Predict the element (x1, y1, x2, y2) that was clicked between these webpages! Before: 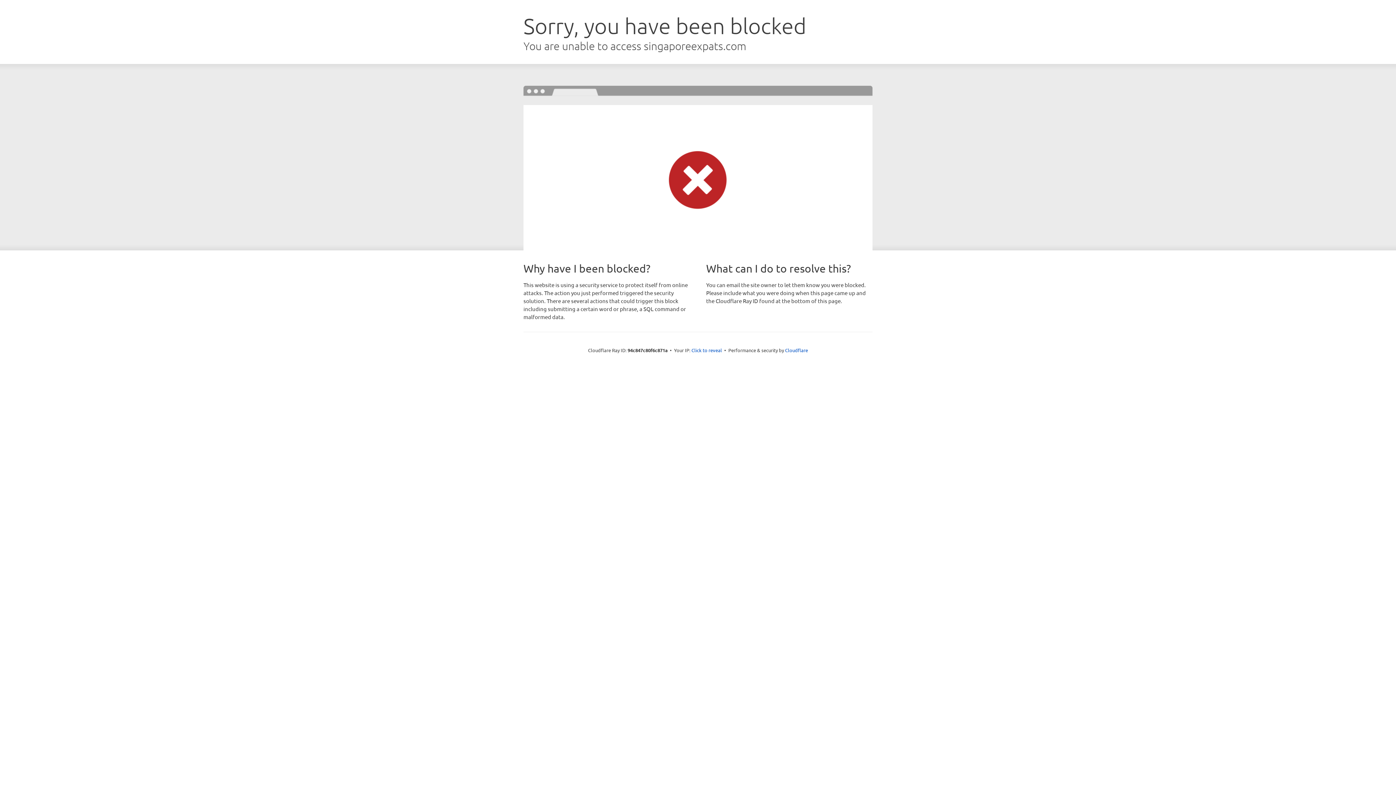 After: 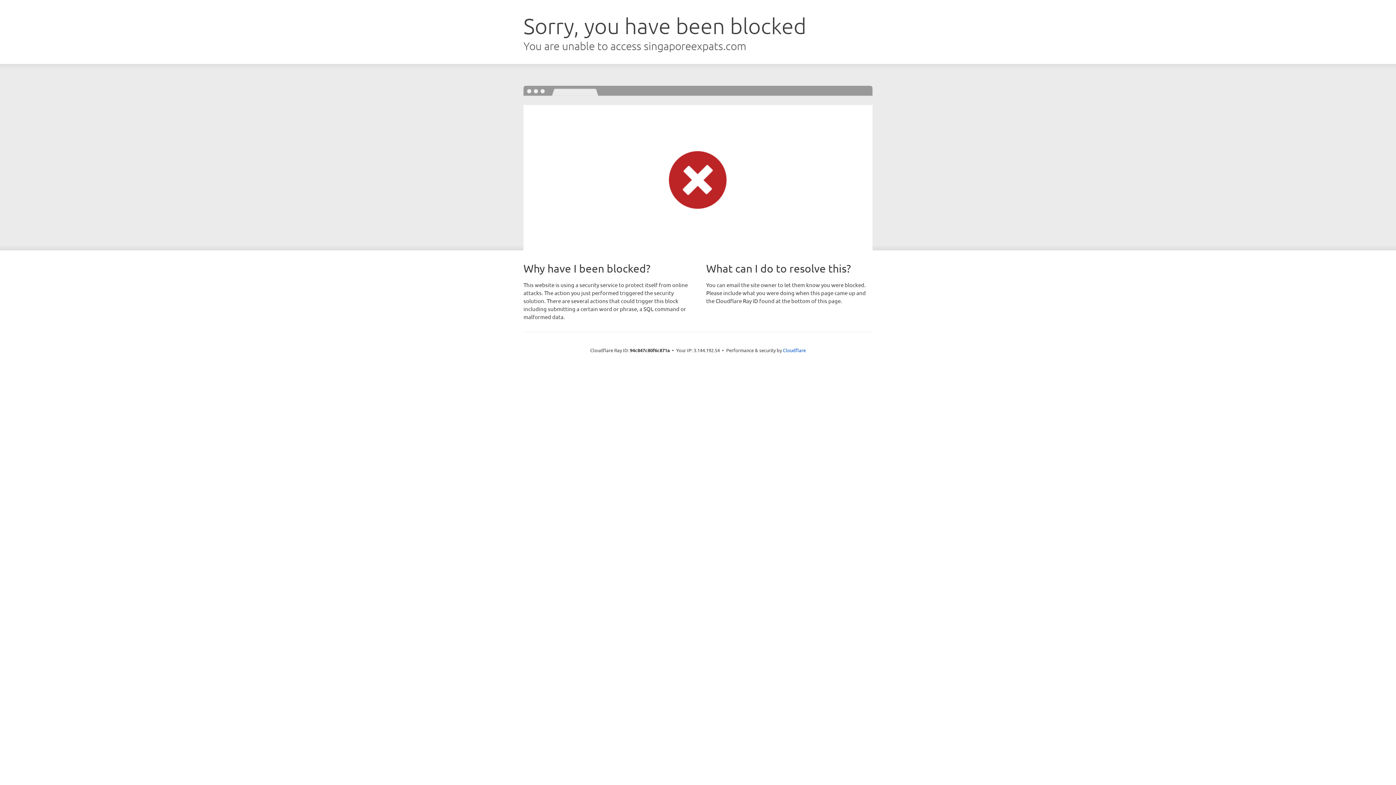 Action: bbox: (691, 346, 722, 353) label: Click to reveal